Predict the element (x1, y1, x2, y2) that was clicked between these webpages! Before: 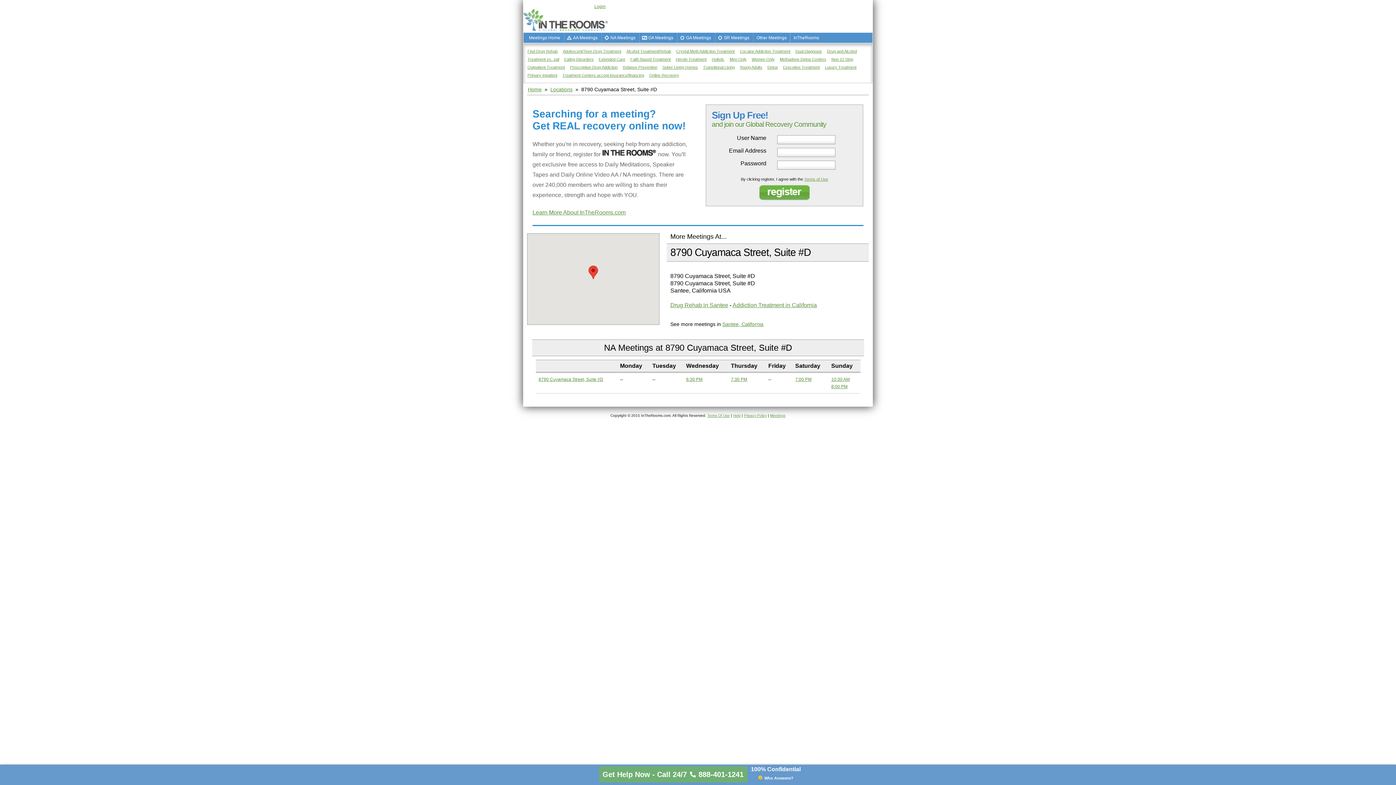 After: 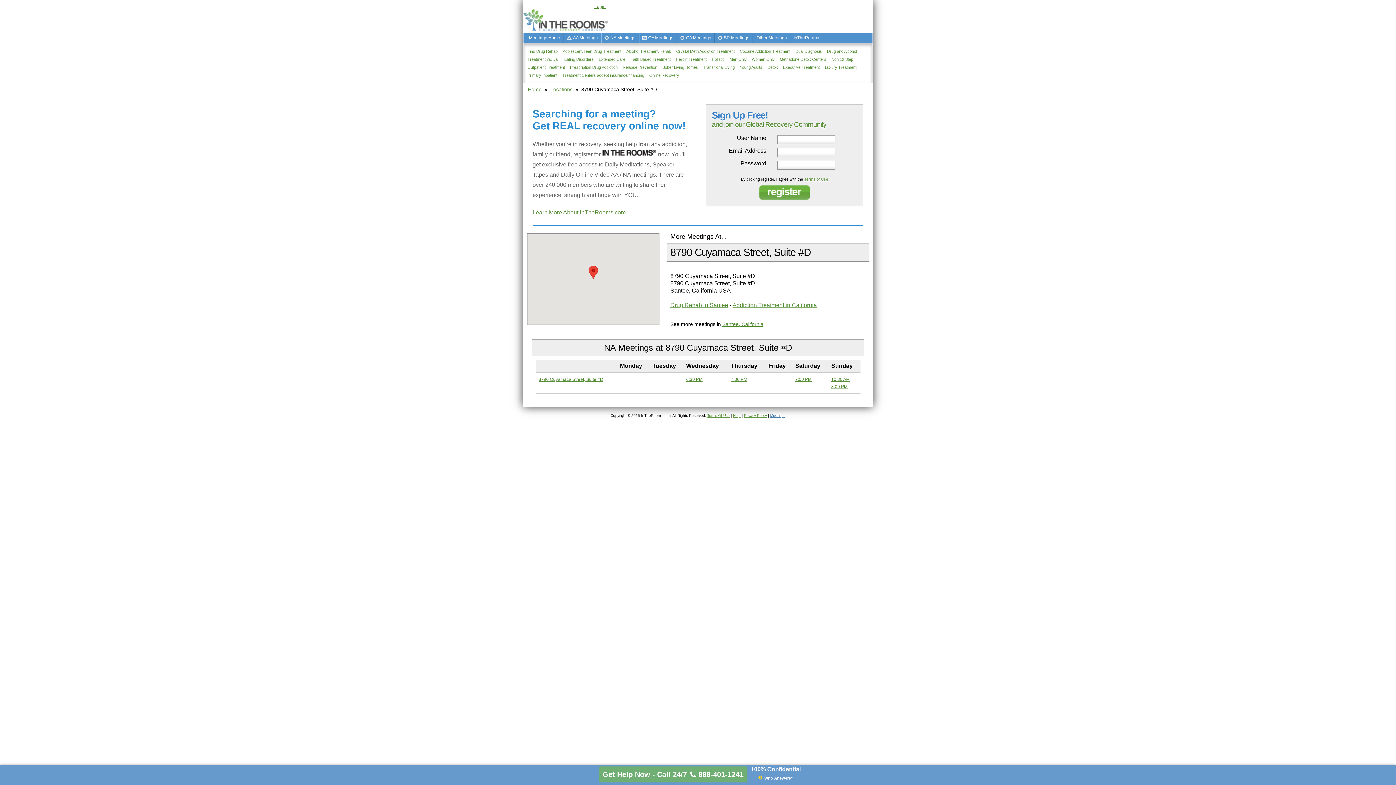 Action: bbox: (770, 413, 785, 417) label: Meetings